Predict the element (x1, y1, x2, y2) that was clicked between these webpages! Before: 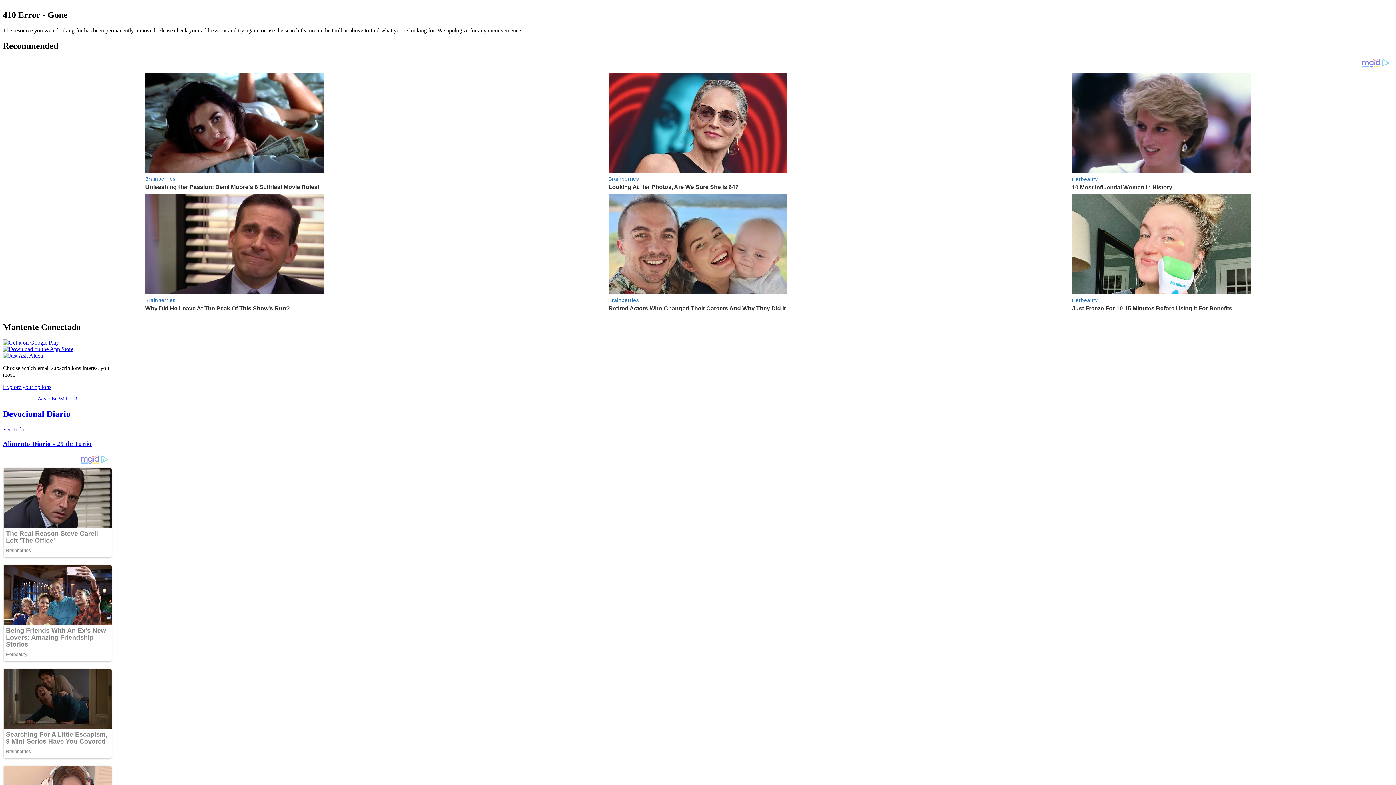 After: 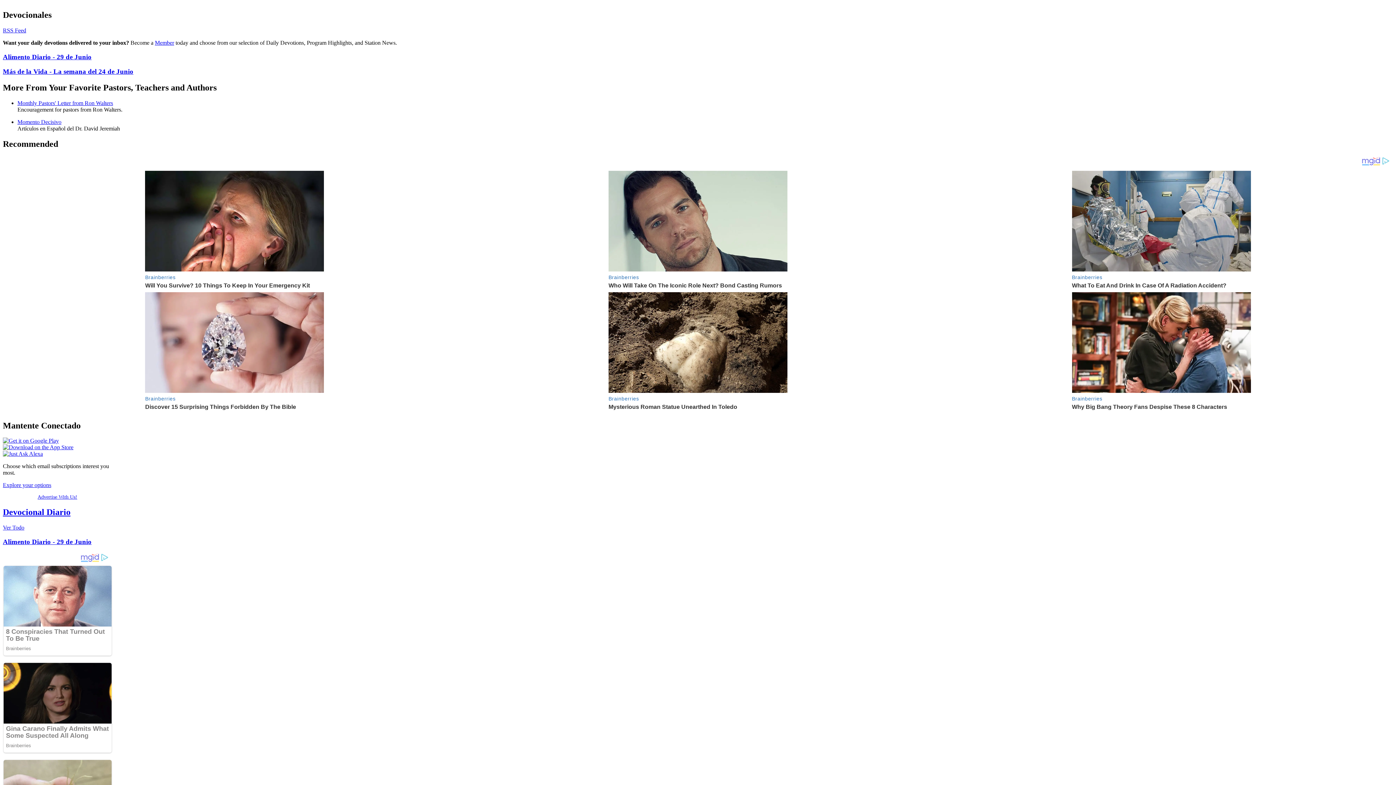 Action: bbox: (2, 409, 70, 418) label: Devocional Diario